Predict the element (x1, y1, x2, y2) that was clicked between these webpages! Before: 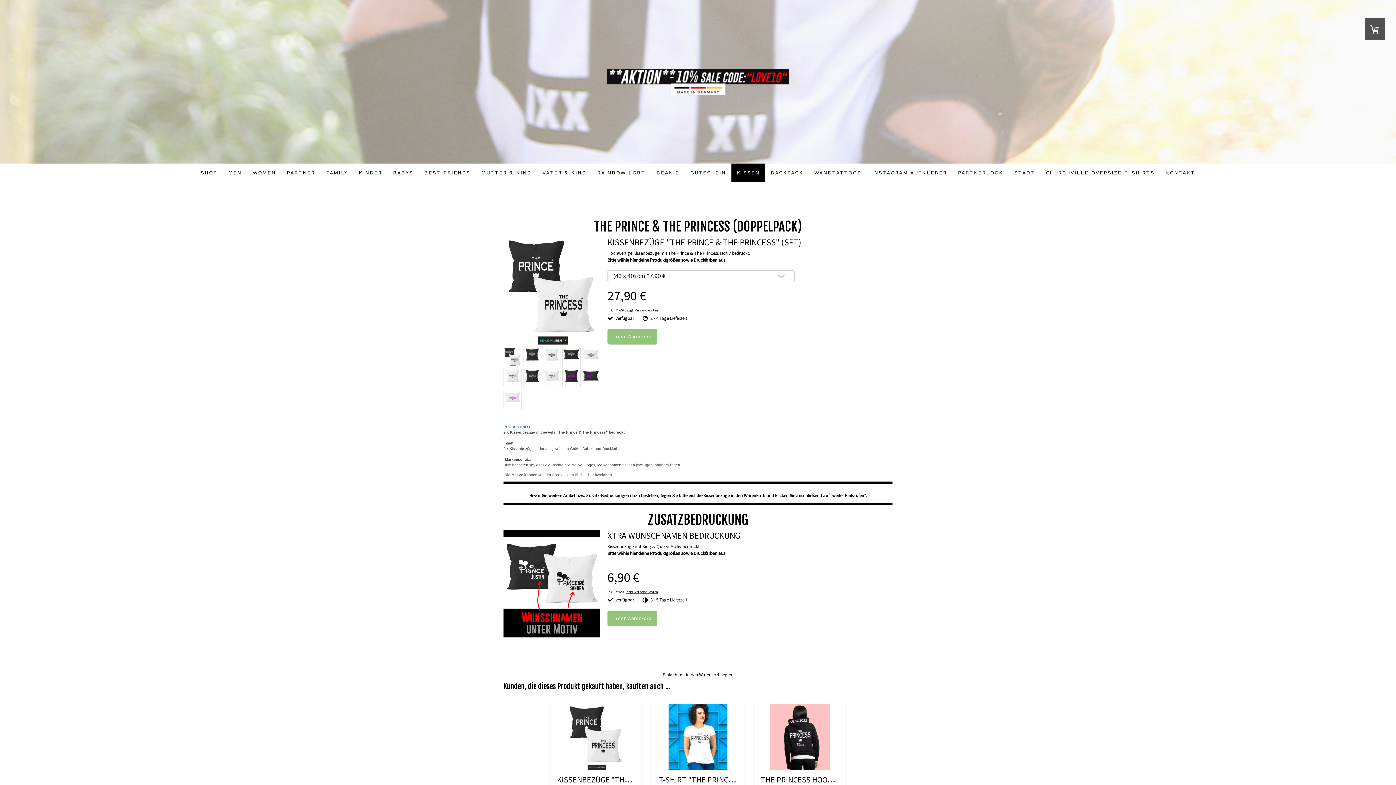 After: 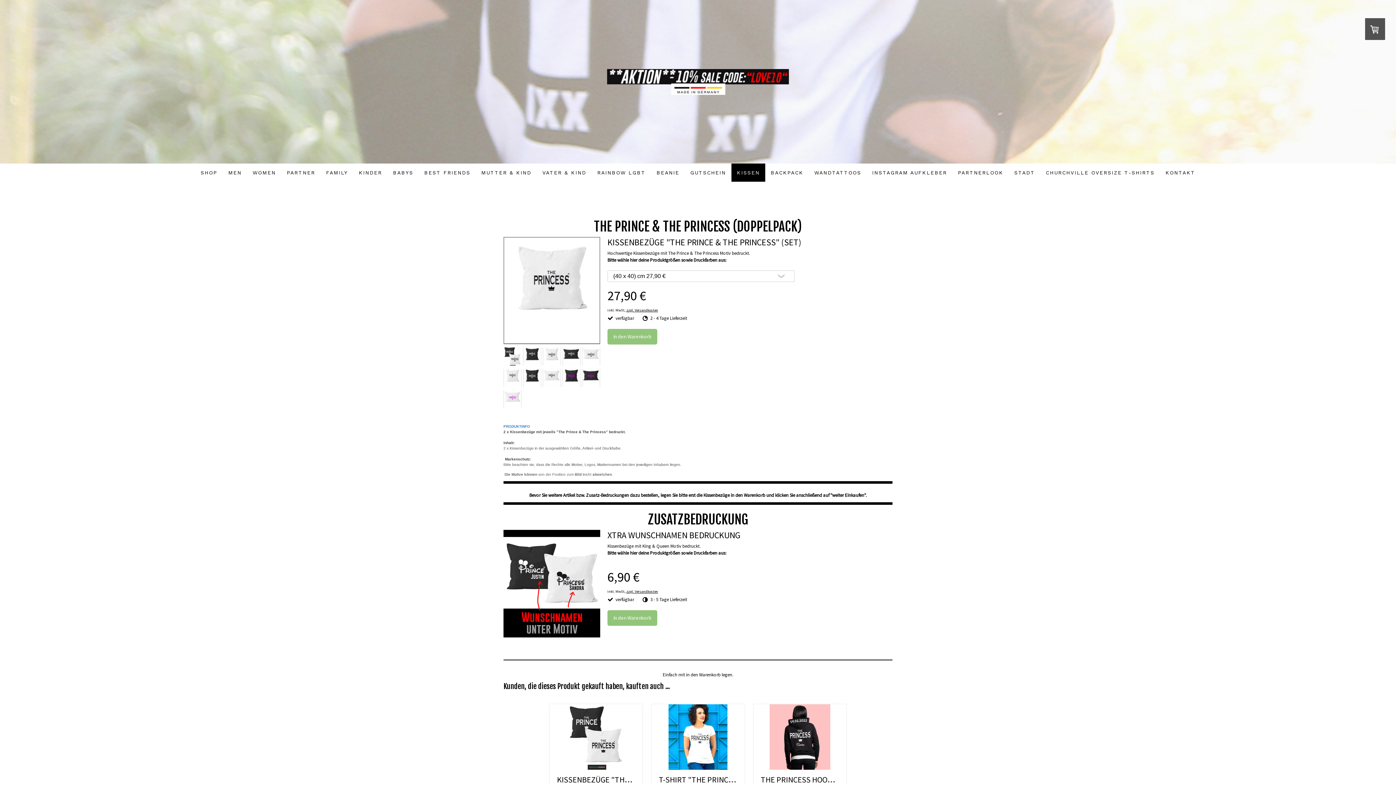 Action: bbox: (542, 361, 561, 367)